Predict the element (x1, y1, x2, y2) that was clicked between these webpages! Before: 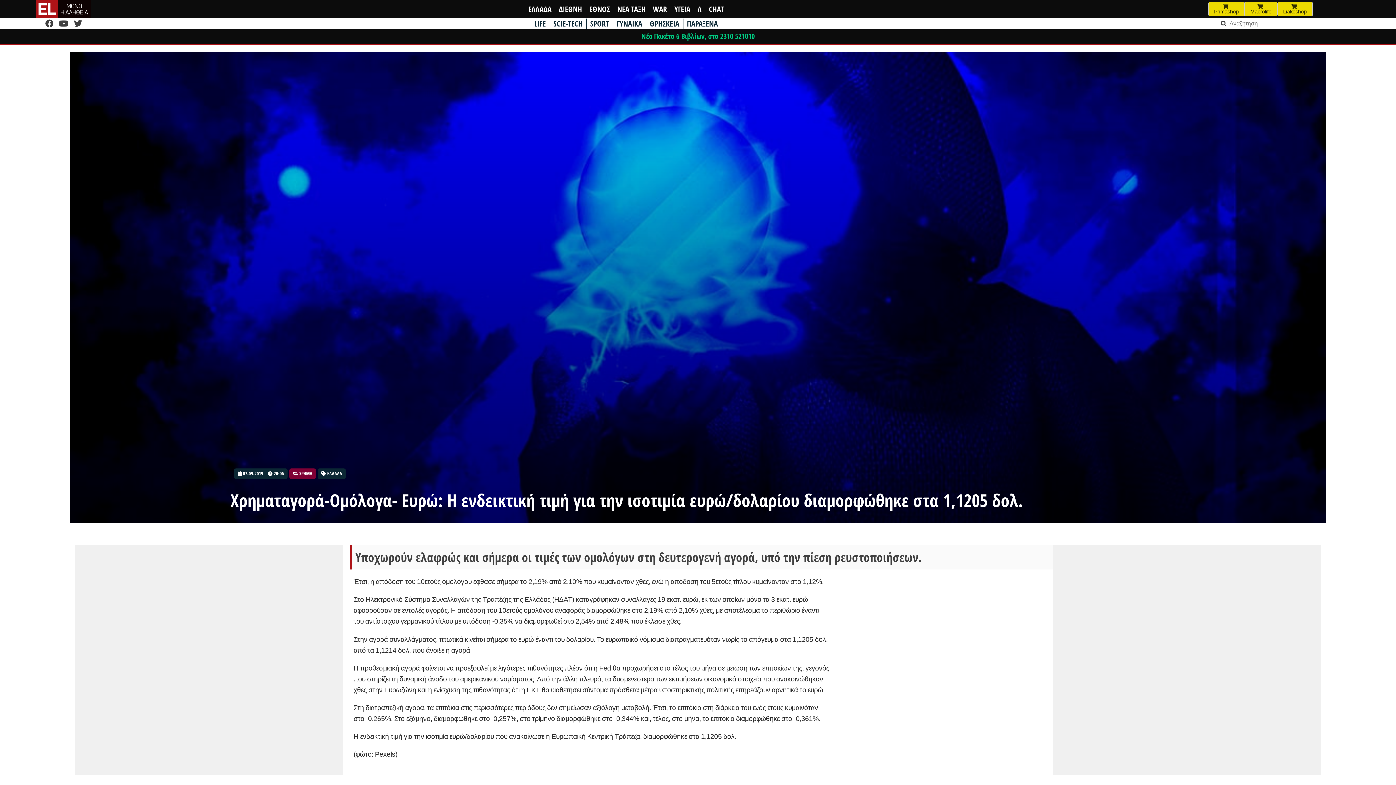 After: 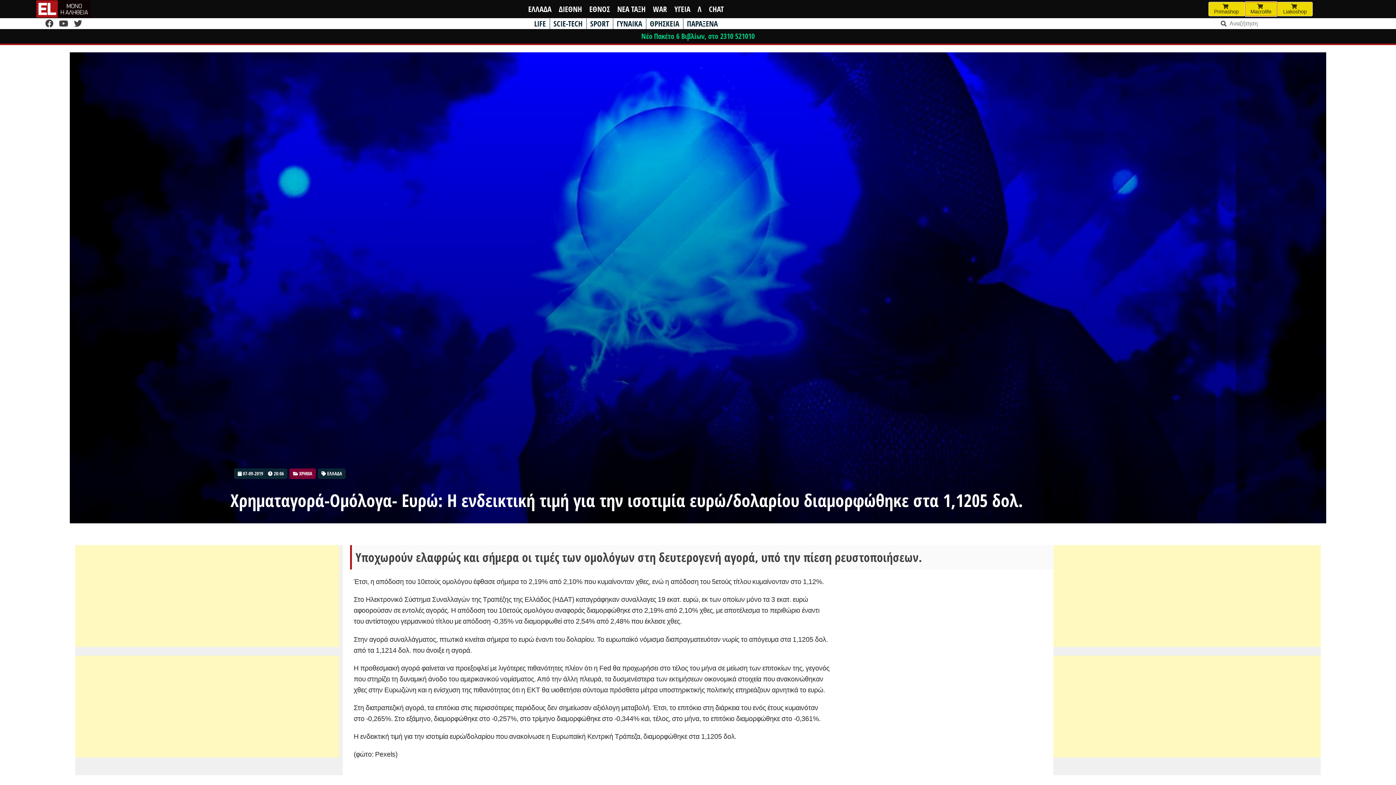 Action: label: 
Macrolife bbox: (1244, 1, 1277, 16)